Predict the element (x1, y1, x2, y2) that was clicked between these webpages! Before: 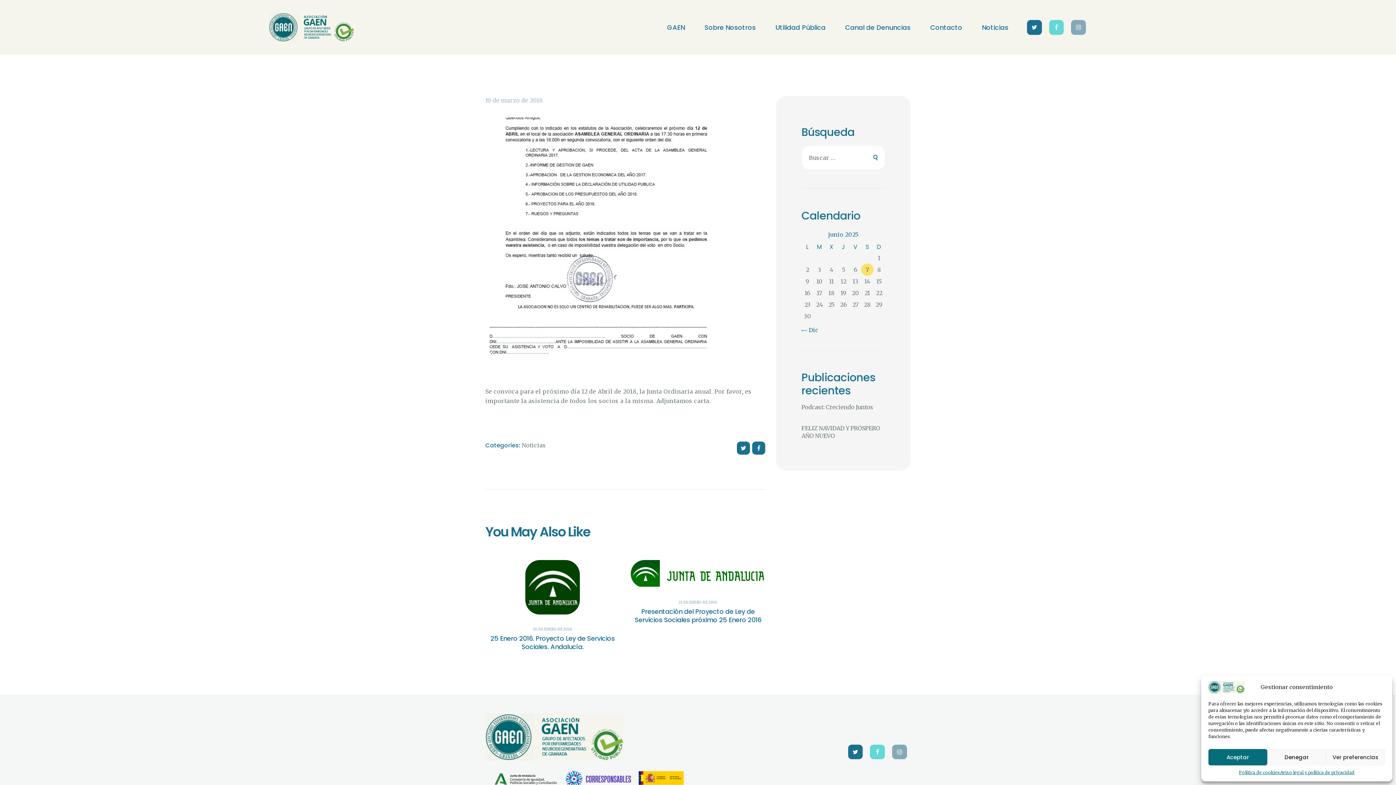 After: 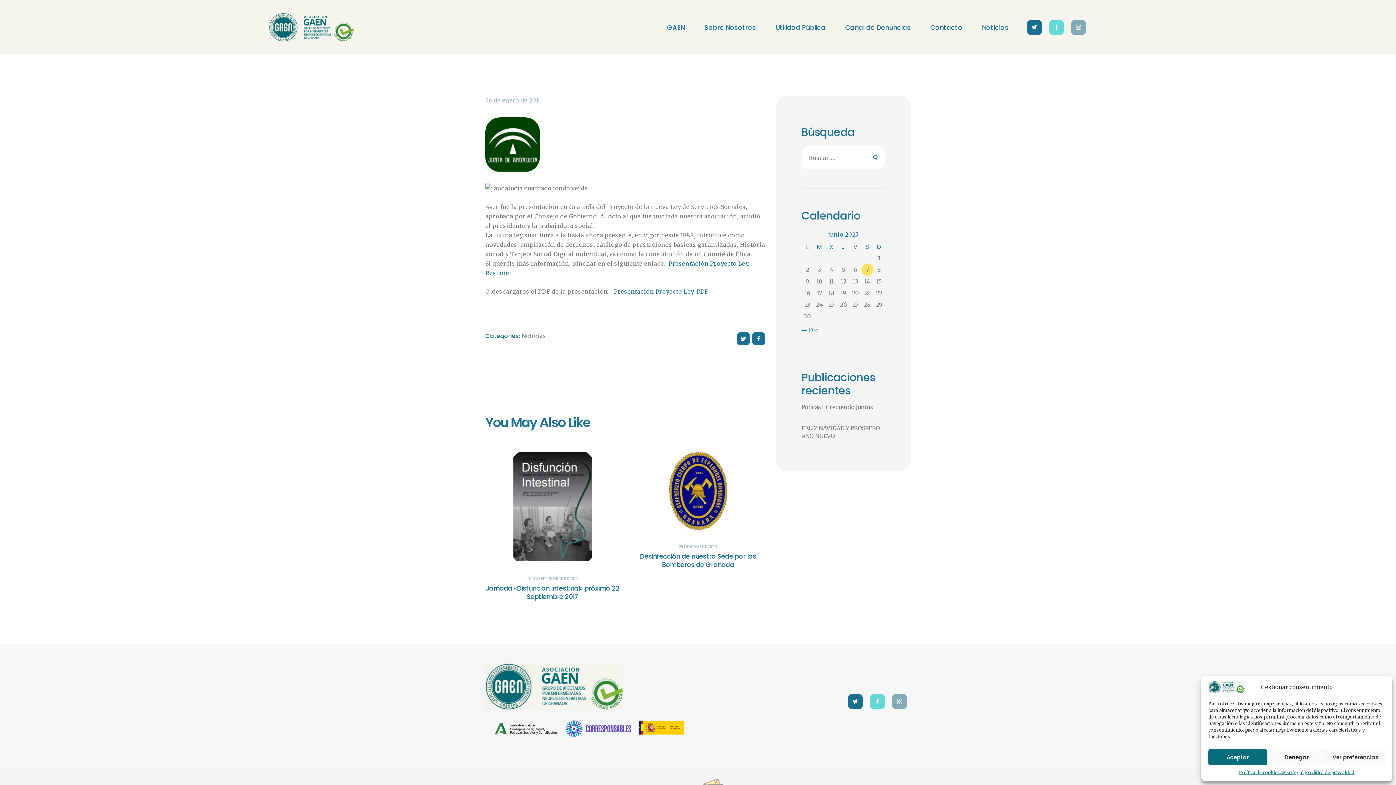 Action: bbox: (485, 634, 620, 651) label: 25 Enero 2016. Proyecto Ley de Servicios Sociales. Andalucía.